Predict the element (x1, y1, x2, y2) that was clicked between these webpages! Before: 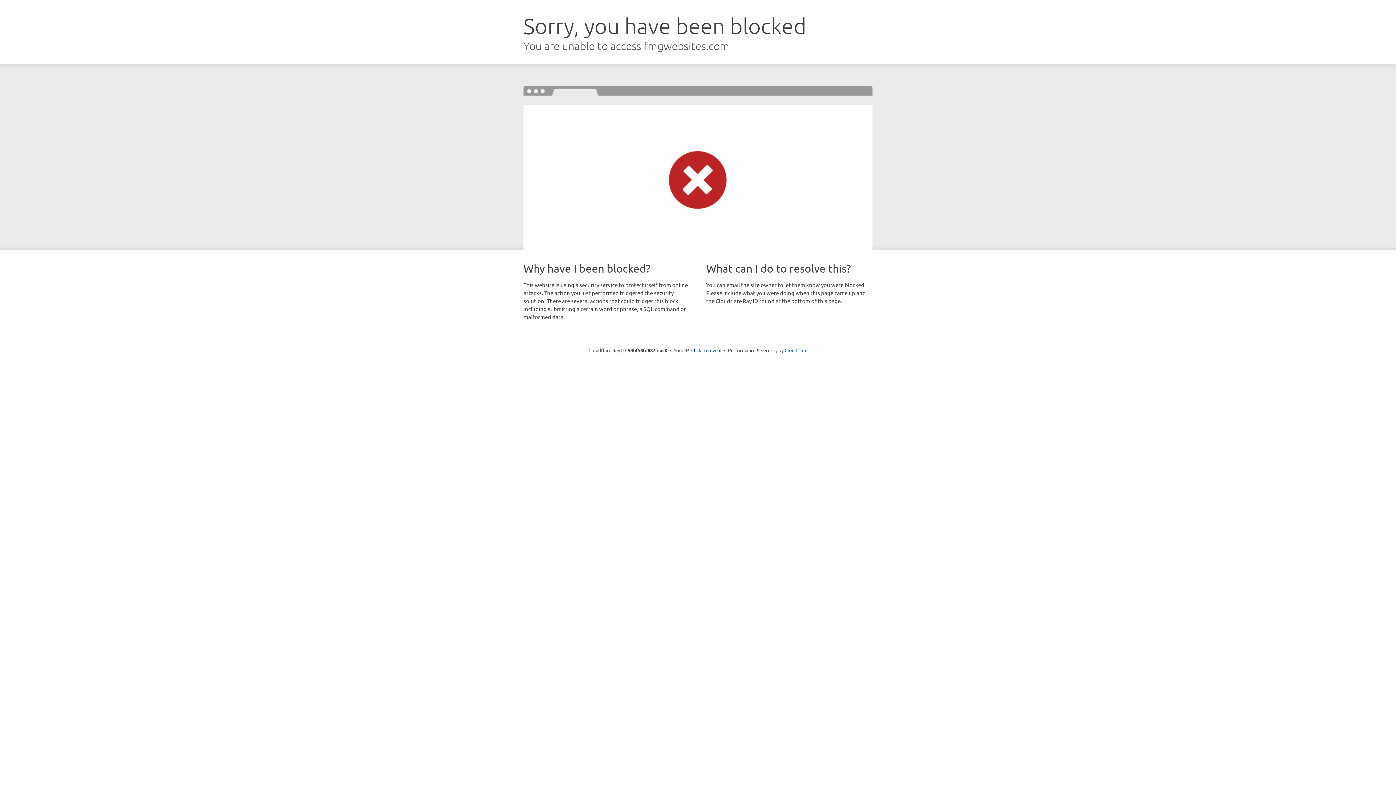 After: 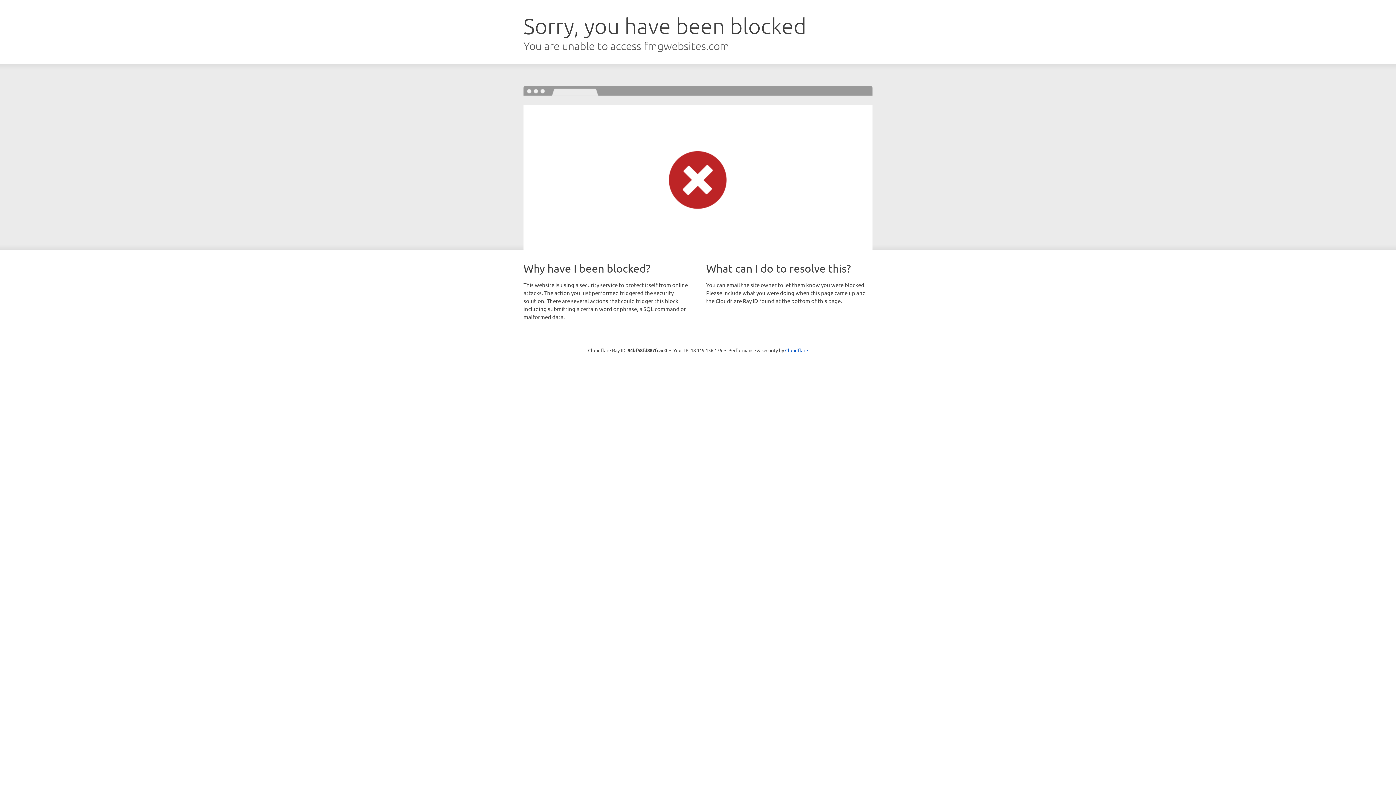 Action: label: Click to reveal bbox: (691, 346, 721, 353)